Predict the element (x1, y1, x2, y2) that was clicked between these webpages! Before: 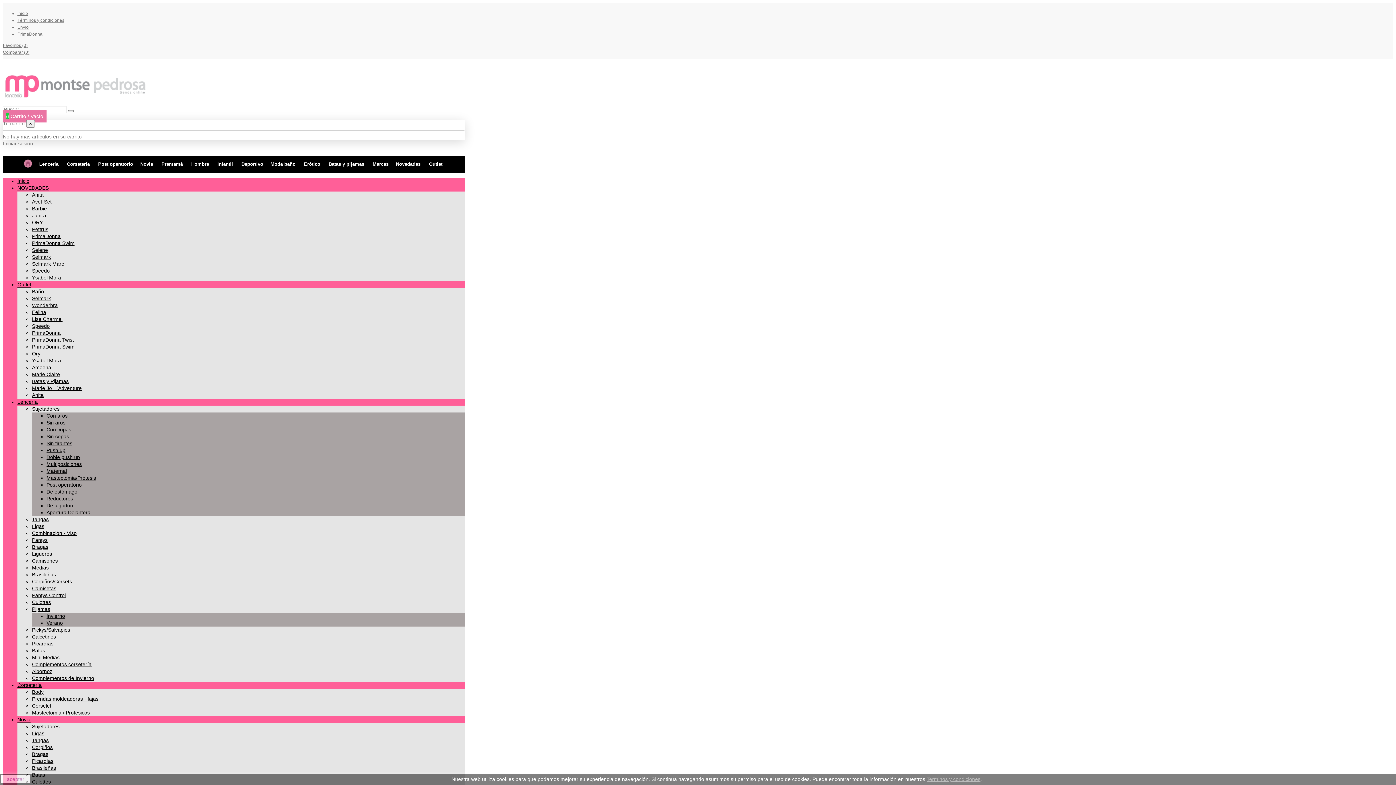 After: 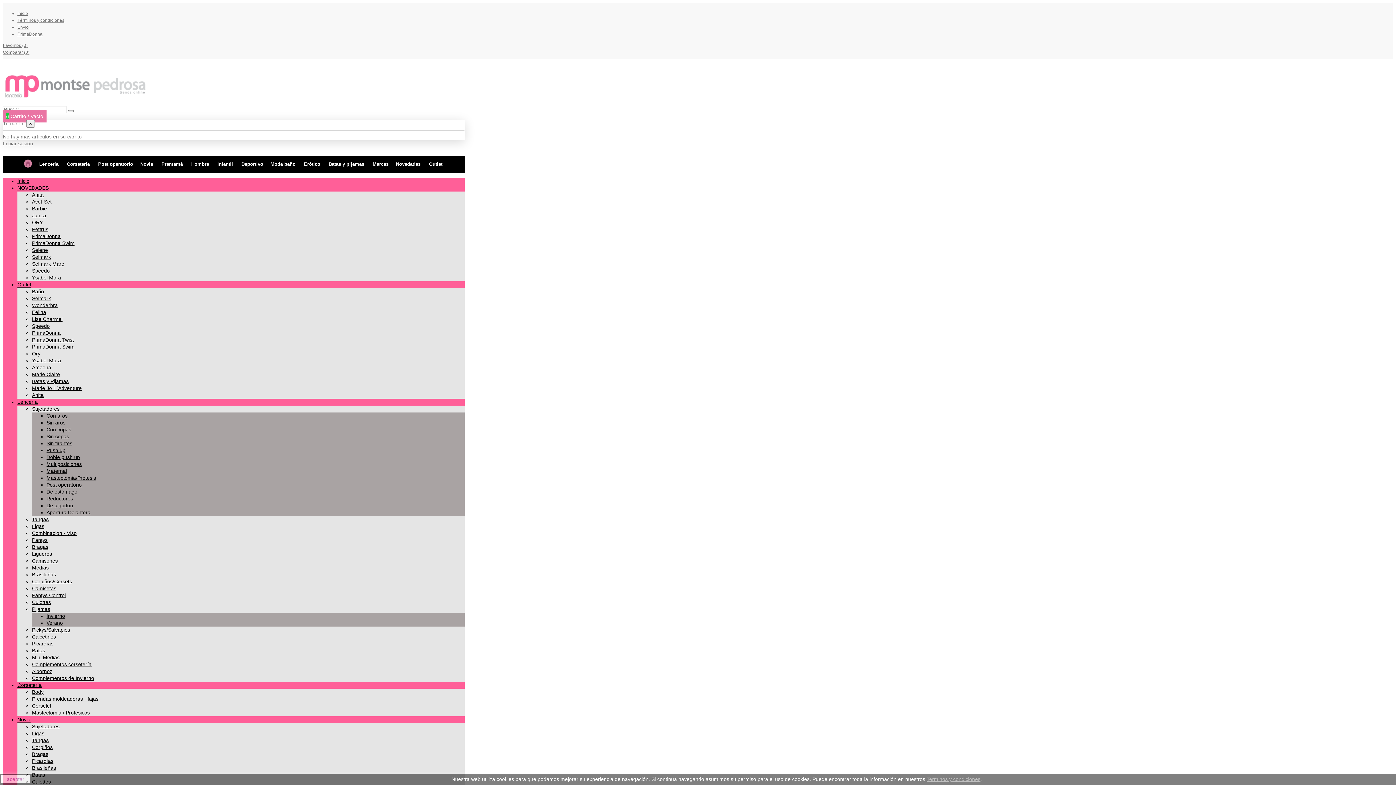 Action: bbox: (32, 668, 52, 674) label: Albornoz